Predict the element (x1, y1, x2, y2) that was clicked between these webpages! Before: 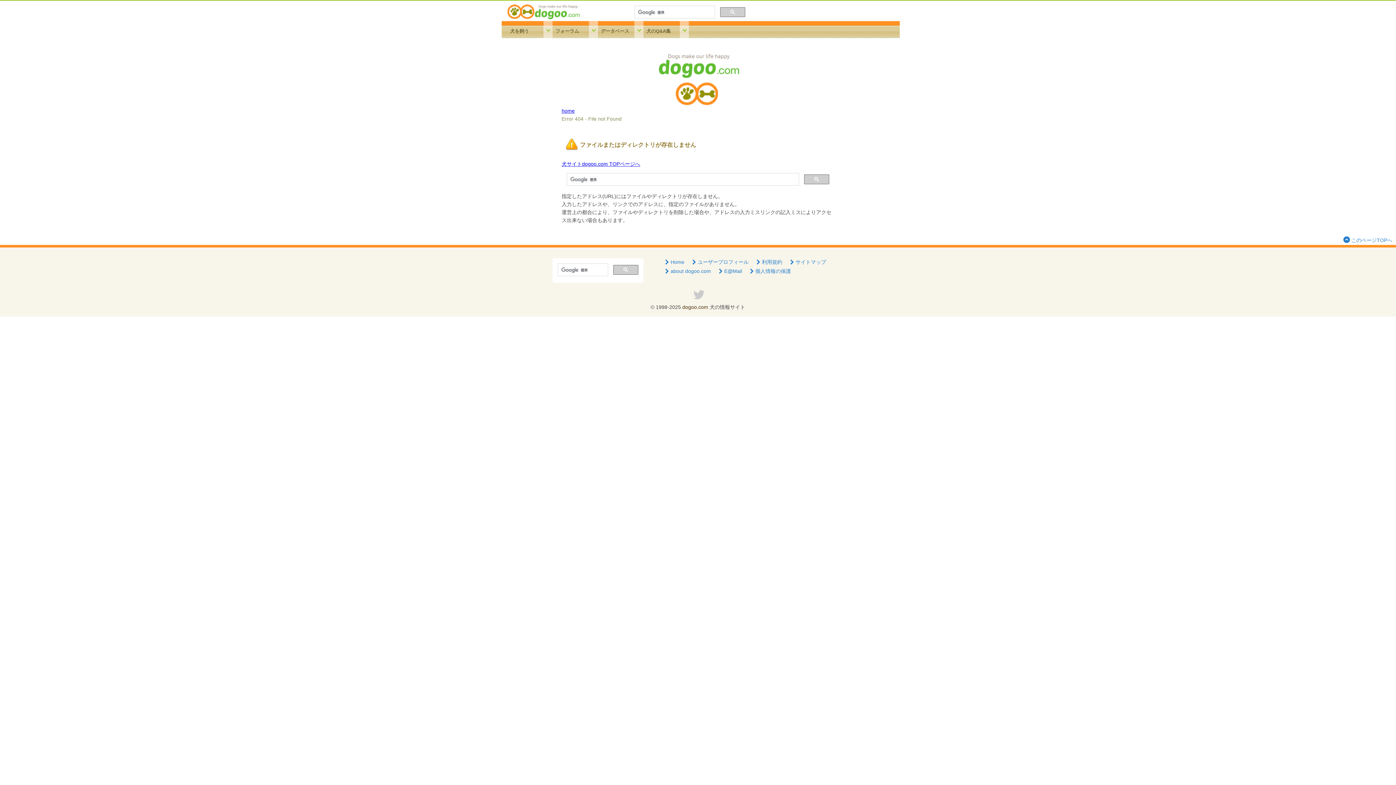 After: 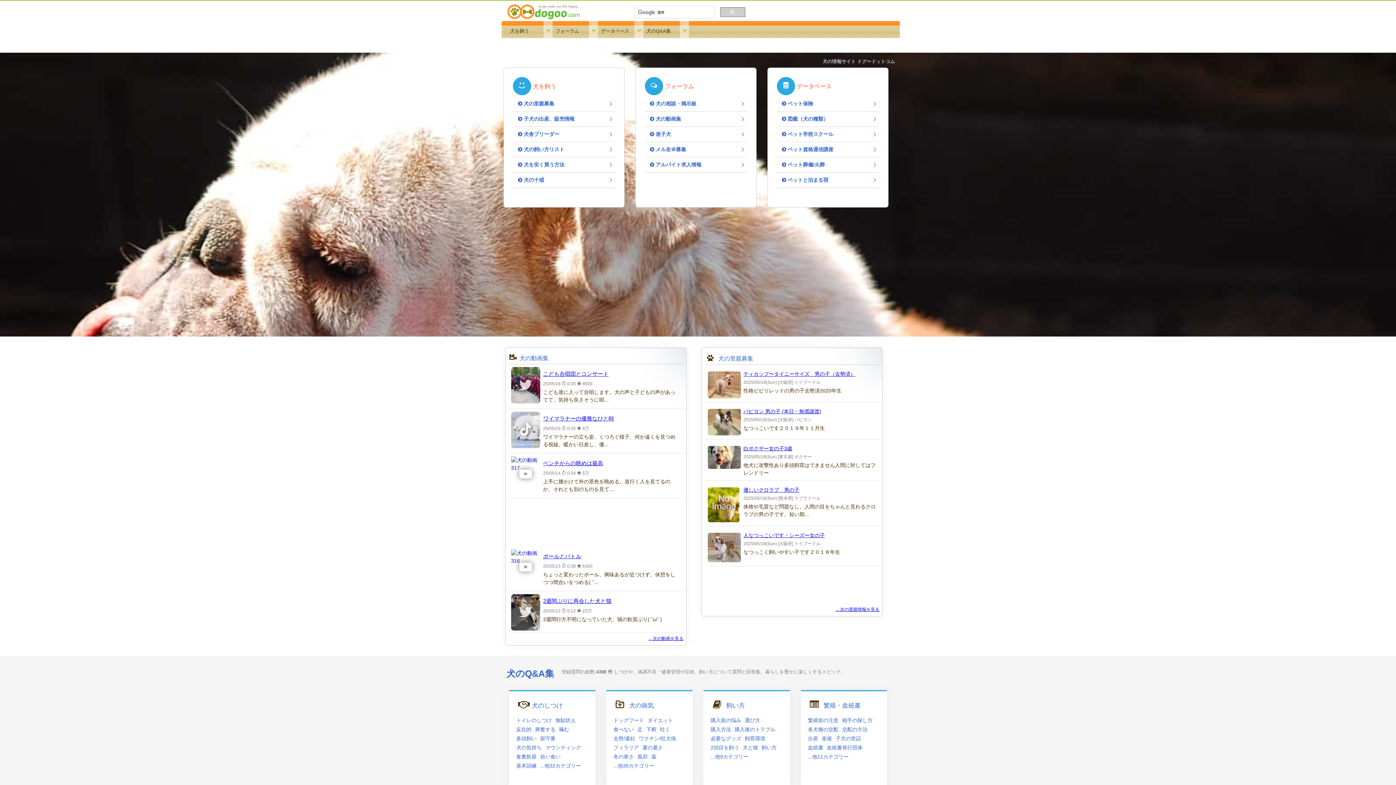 Action: bbox: (501, 7, 580, 13)